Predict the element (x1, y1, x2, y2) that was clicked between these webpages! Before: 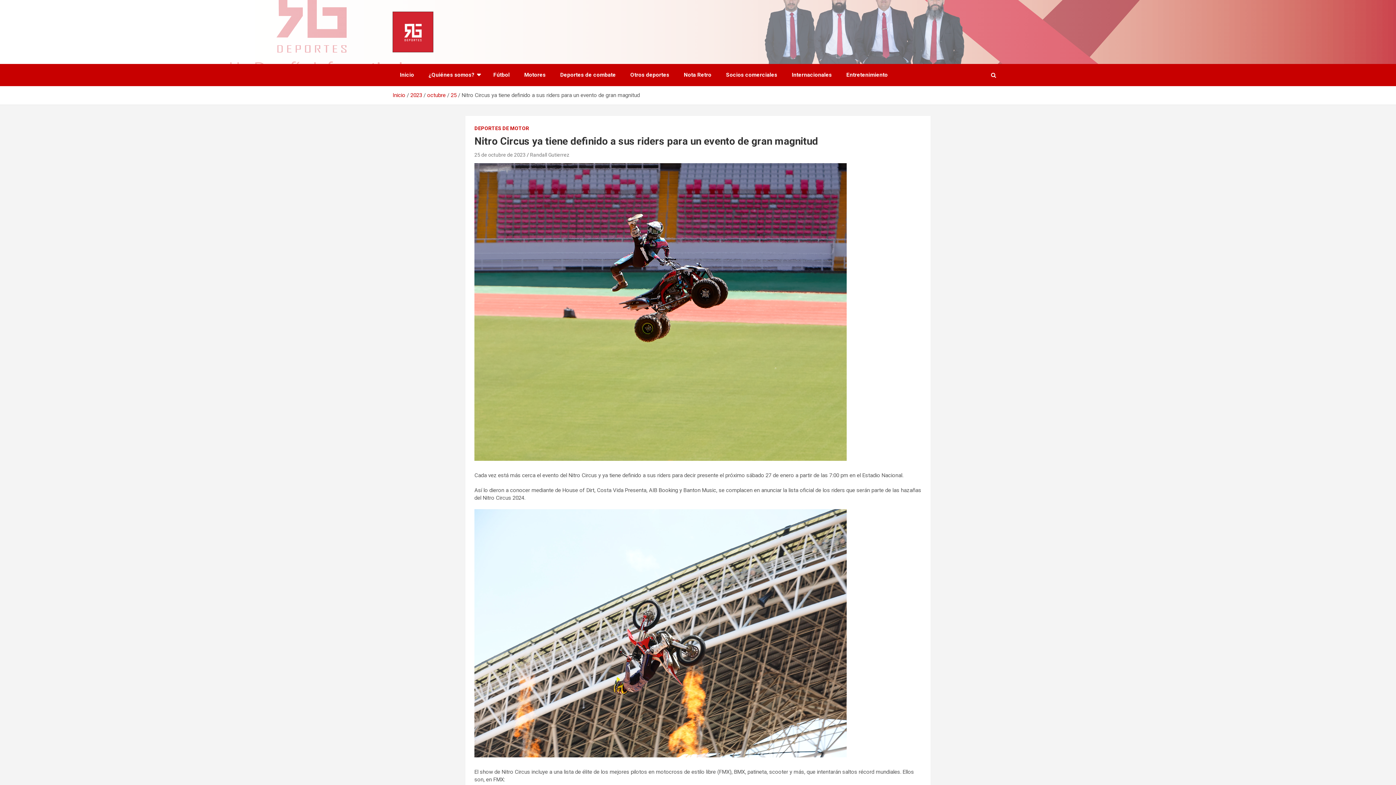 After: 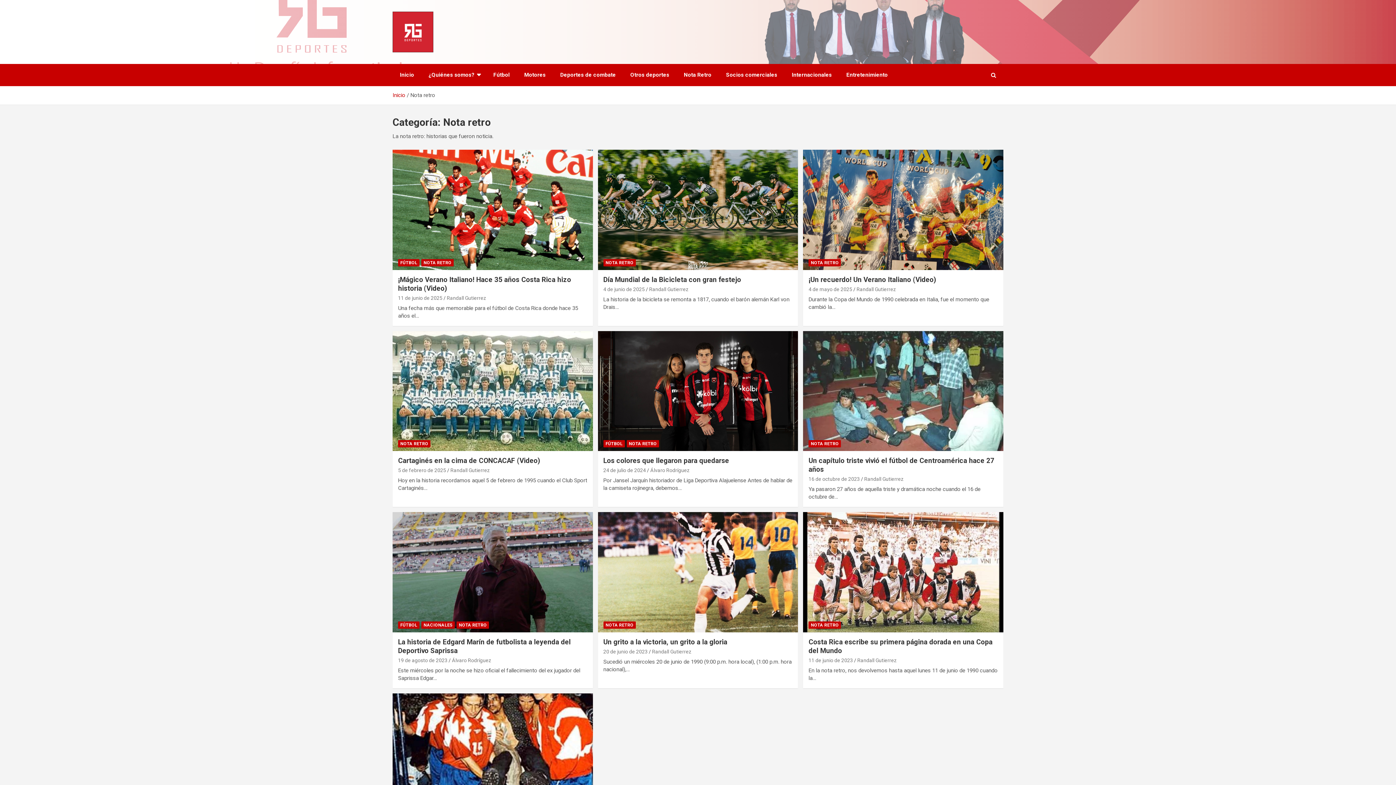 Action: bbox: (676, 64, 718, 86) label: Nota Retro